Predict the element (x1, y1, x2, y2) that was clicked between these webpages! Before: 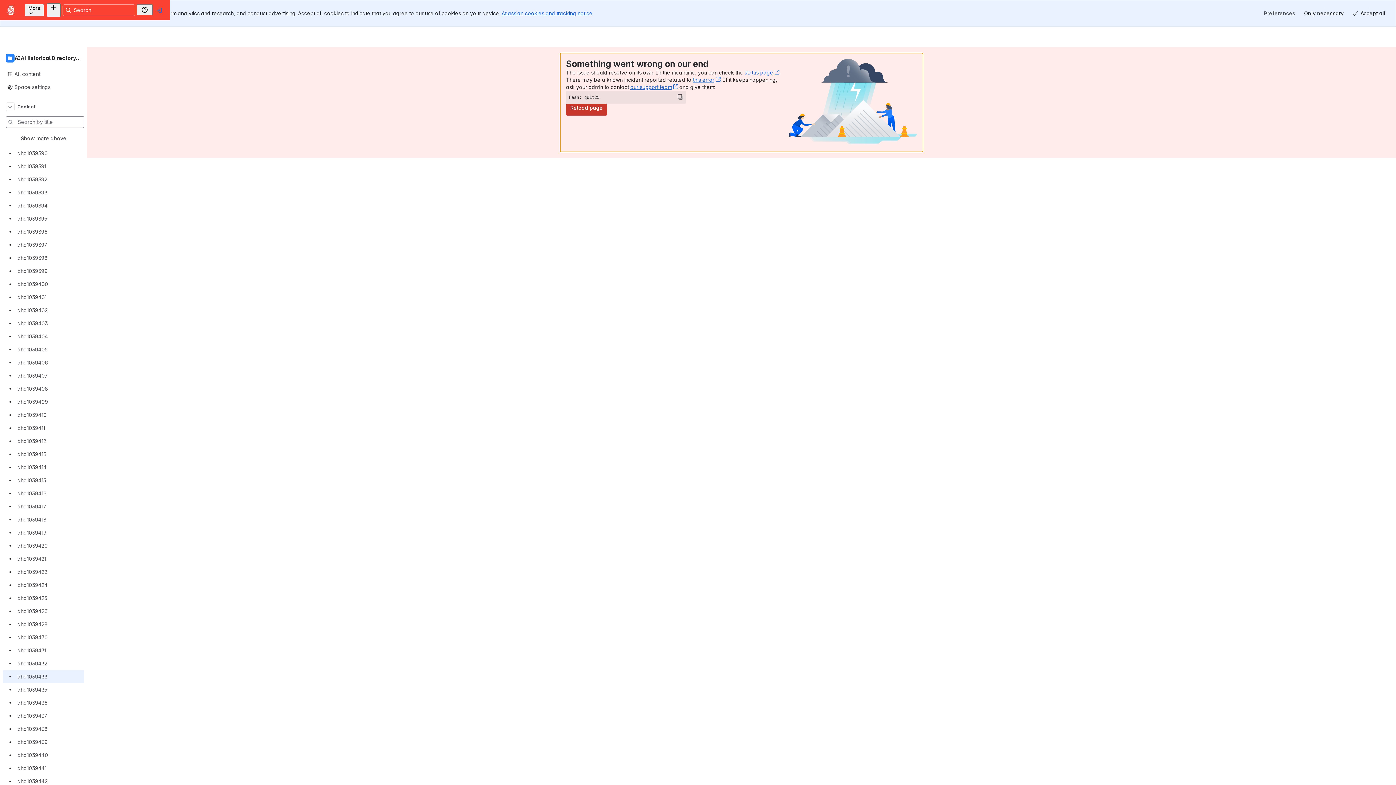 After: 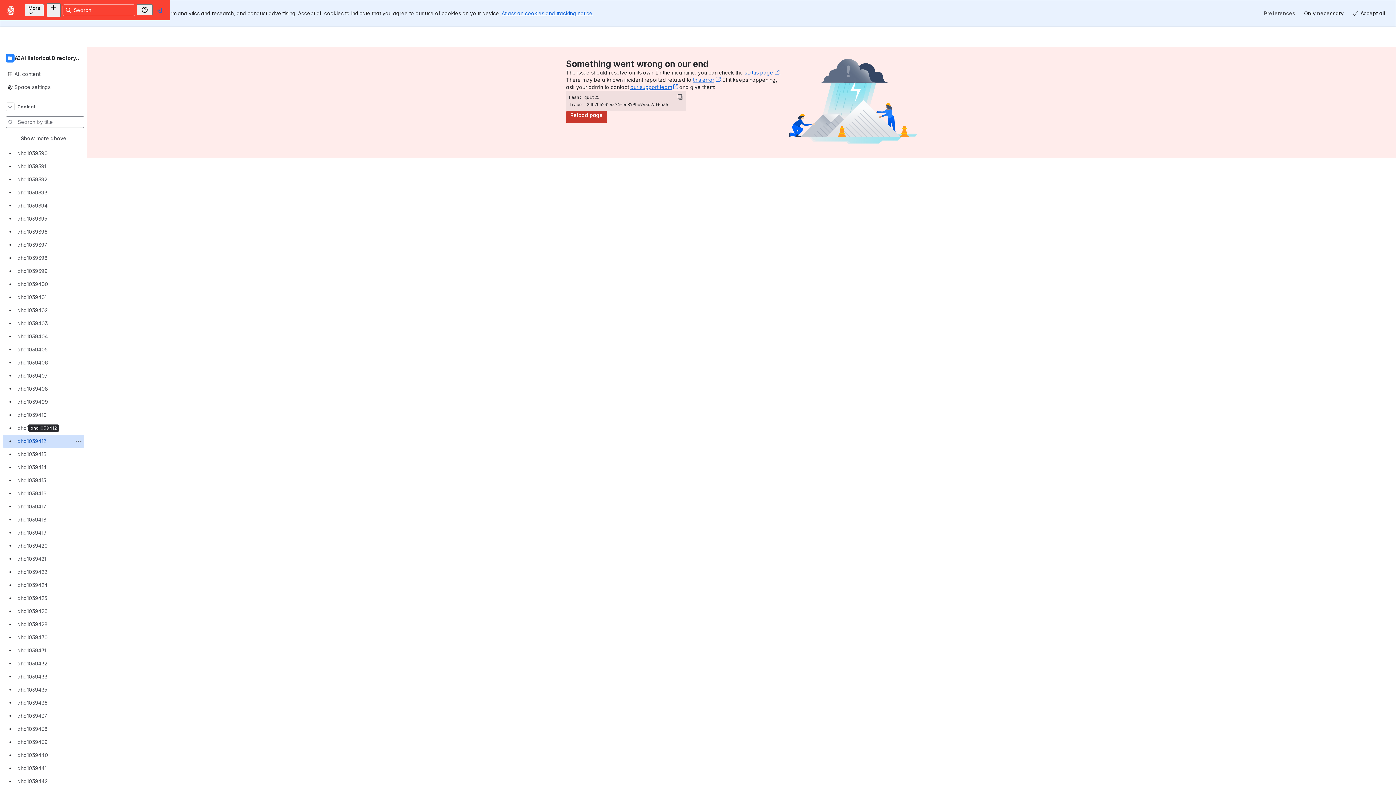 Action: label: ahd1039412 bbox: (2, 421, 84, 434)